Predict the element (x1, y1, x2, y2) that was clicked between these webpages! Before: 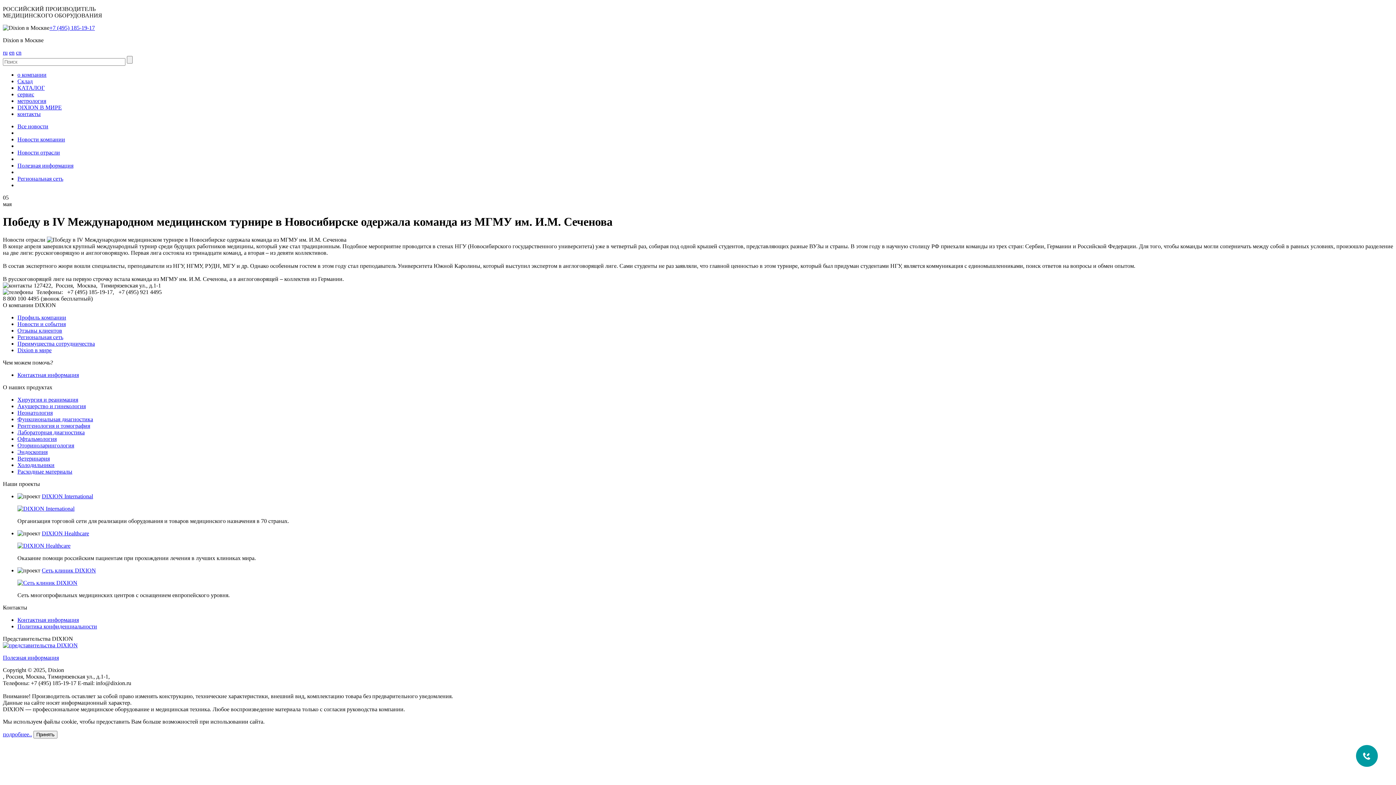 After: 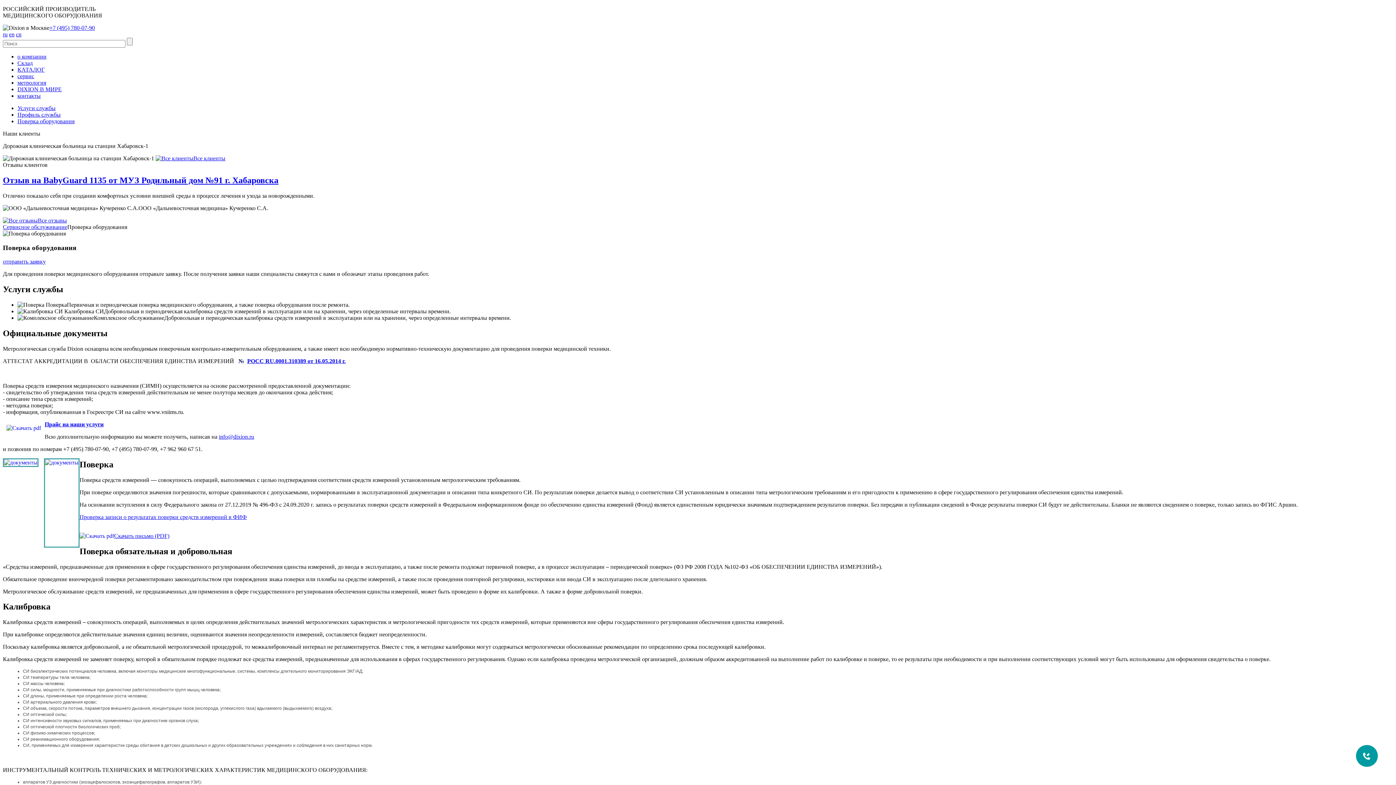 Action: bbox: (17, 97, 46, 104) label: метрология